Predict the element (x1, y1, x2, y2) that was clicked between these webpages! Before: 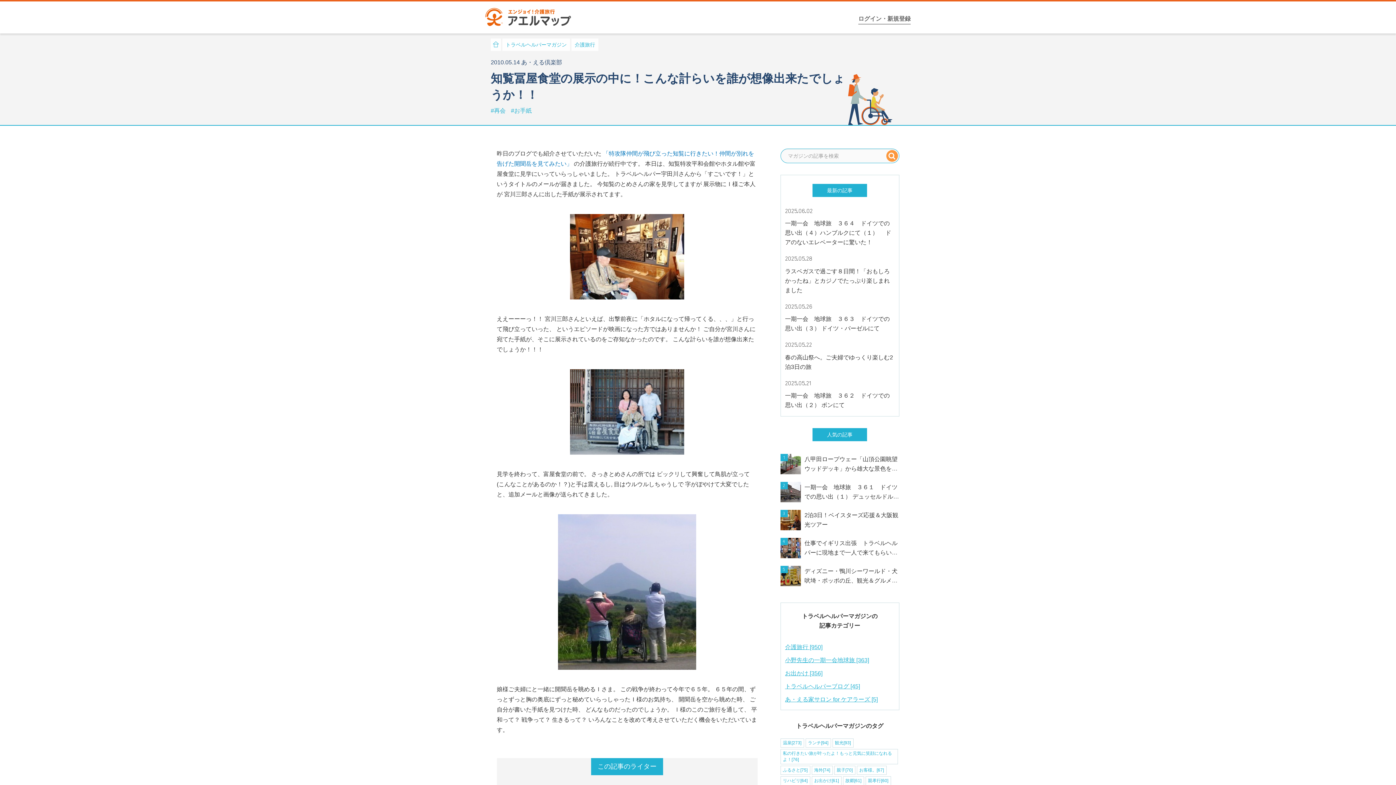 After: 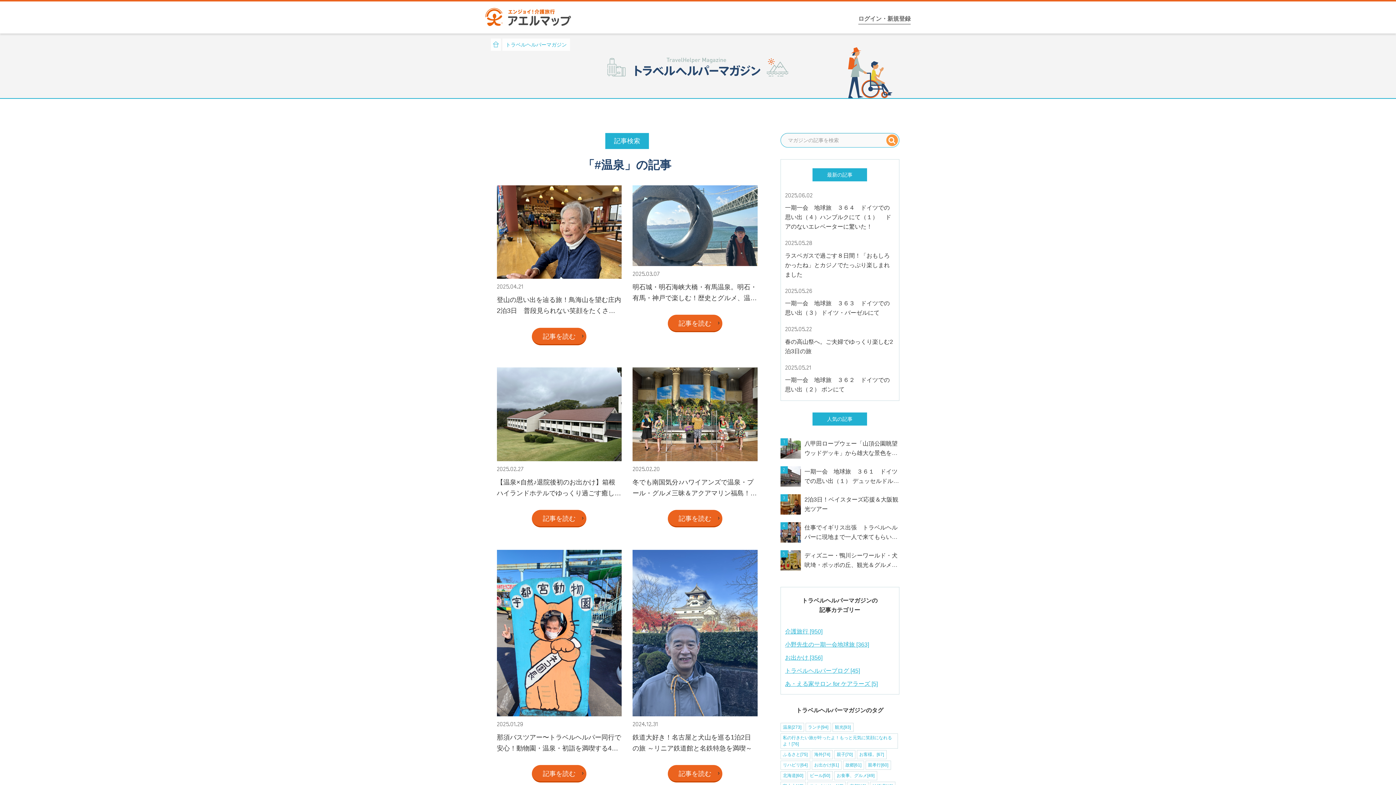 Action: label: 温泉[273] bbox: (783, 740, 801, 745)